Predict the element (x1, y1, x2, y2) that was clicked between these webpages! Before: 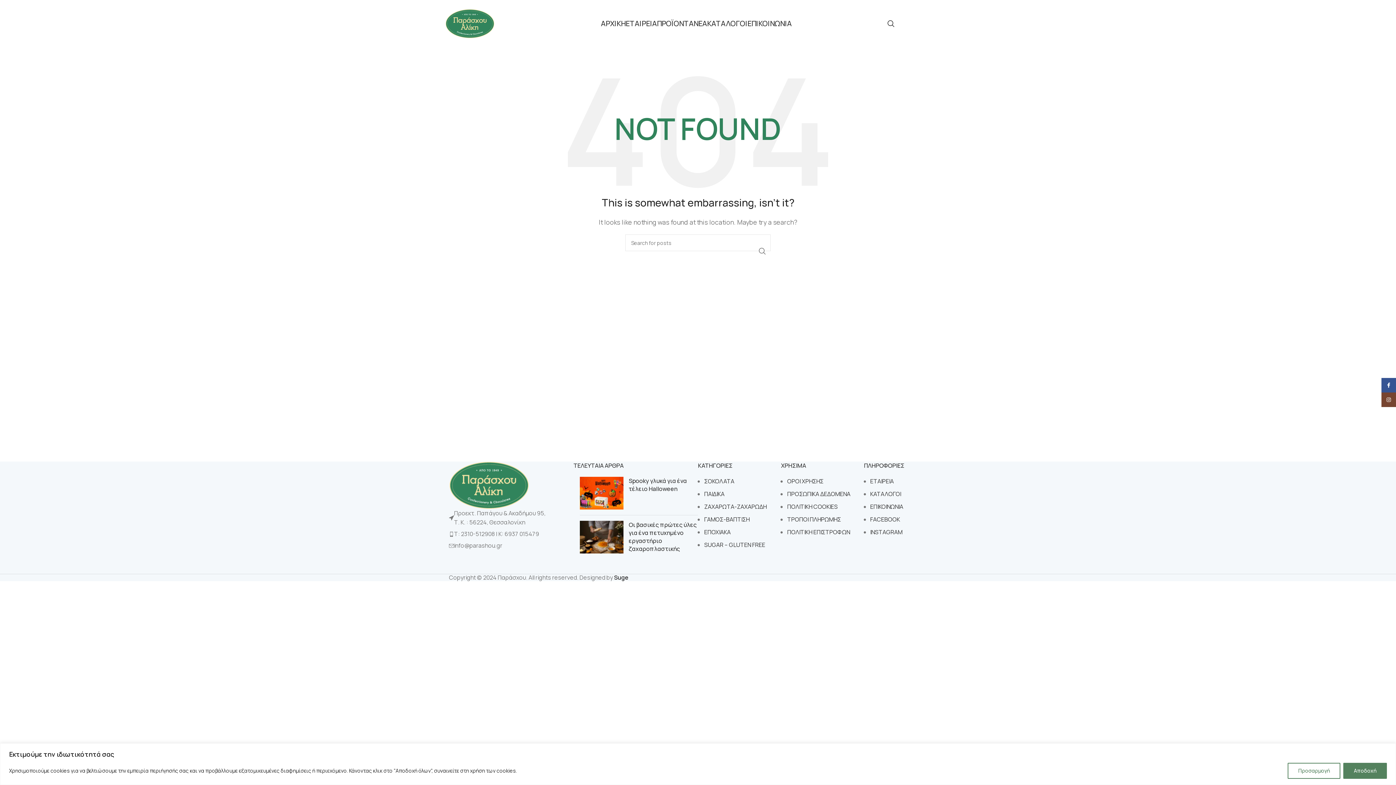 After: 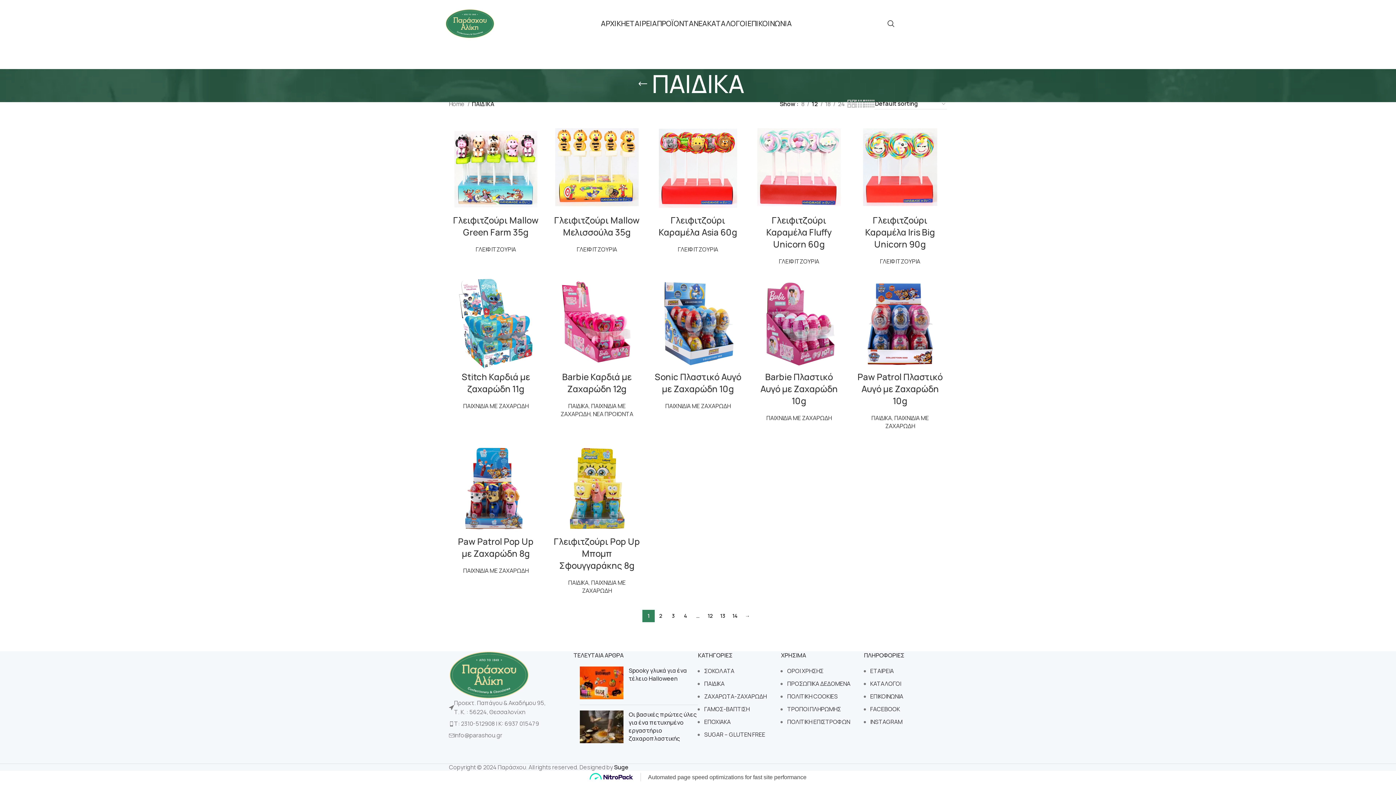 Action: bbox: (704, 490, 724, 498) label: ΠΑΙΔΙΚΑ